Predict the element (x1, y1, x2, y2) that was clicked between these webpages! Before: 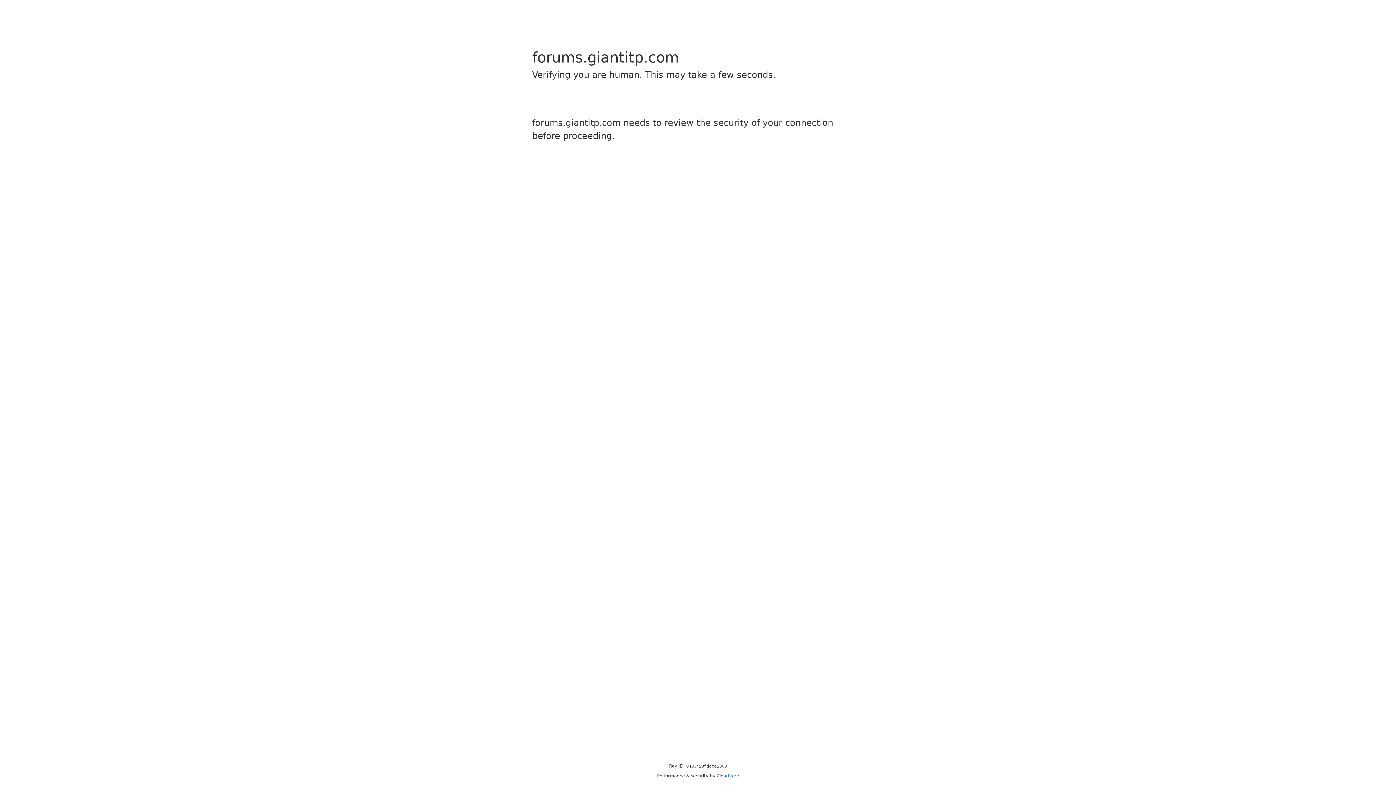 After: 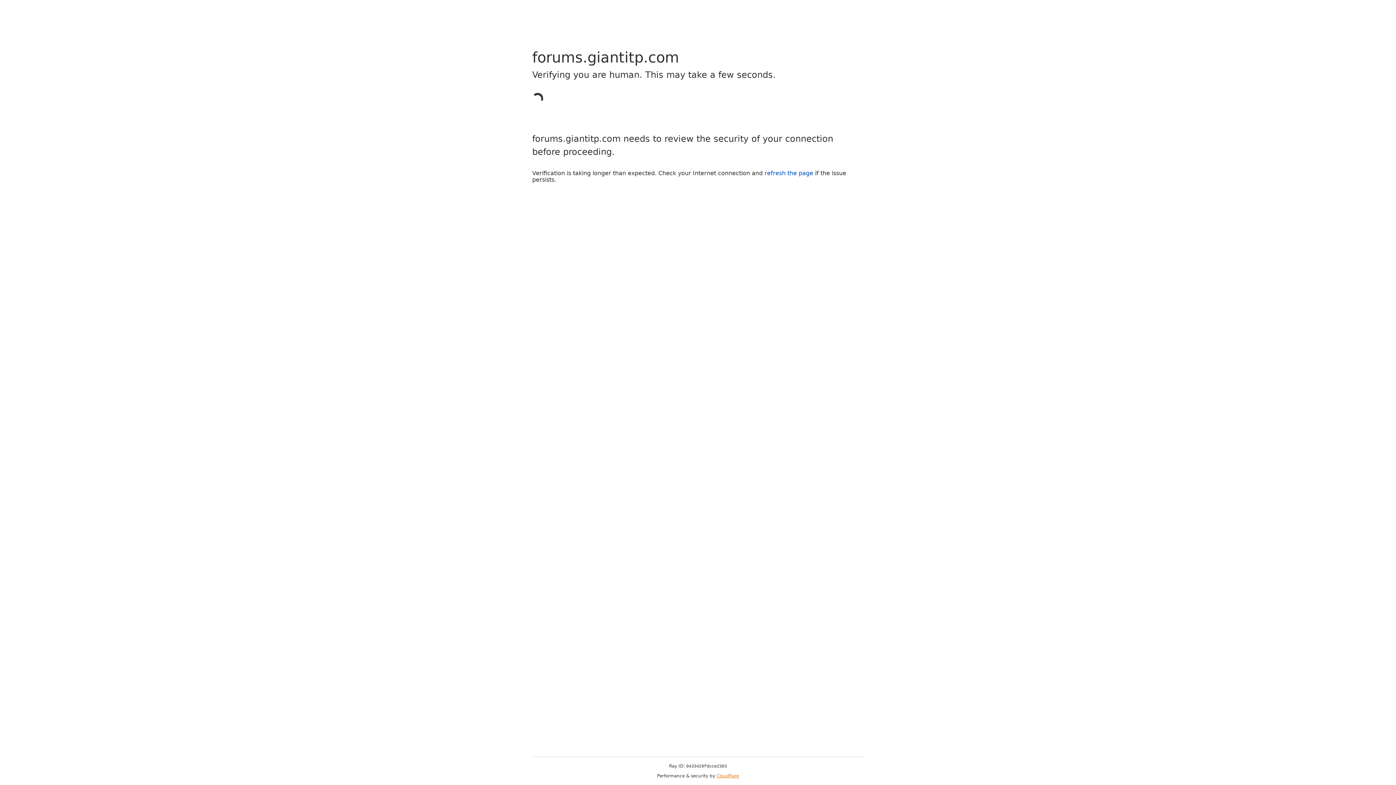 Action: bbox: (716, 773, 739, 778) label: Cloudflare